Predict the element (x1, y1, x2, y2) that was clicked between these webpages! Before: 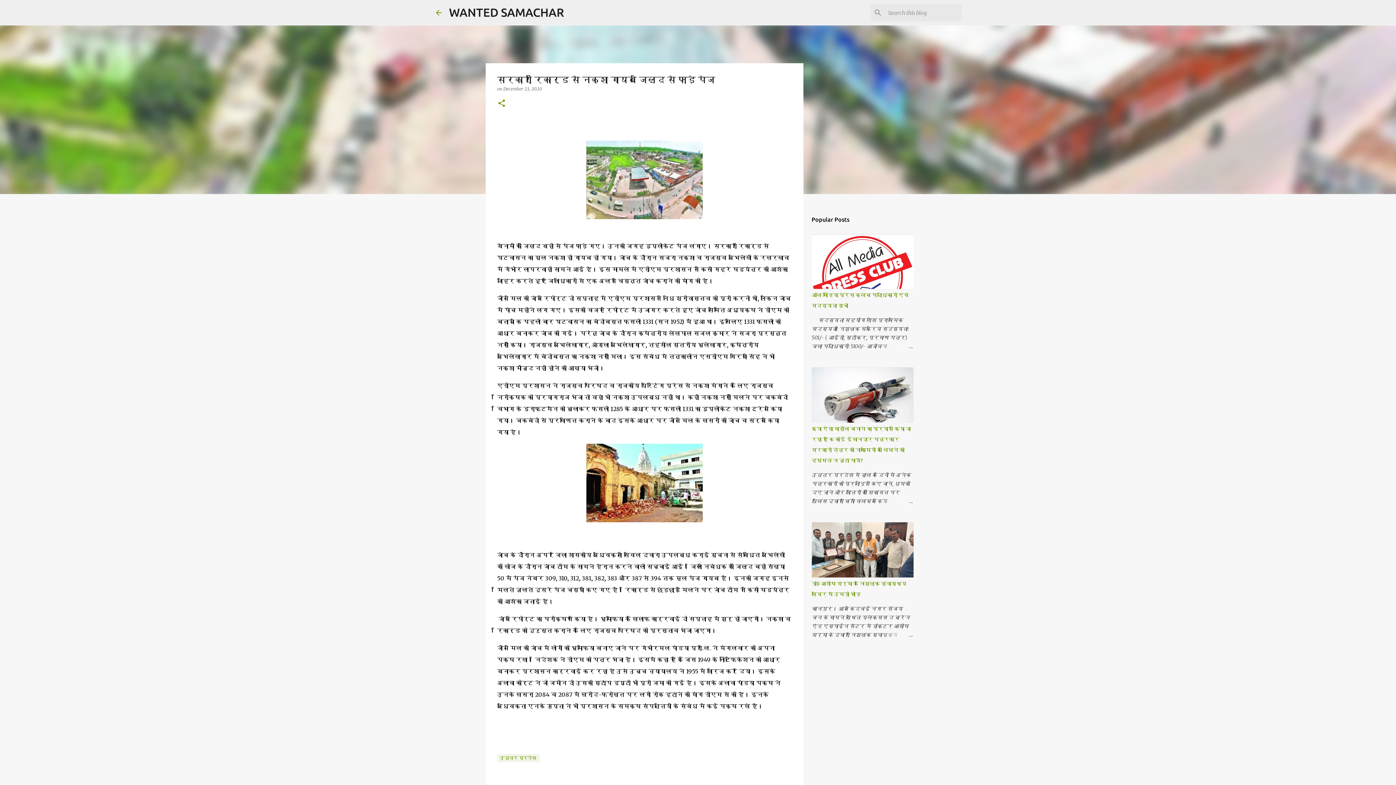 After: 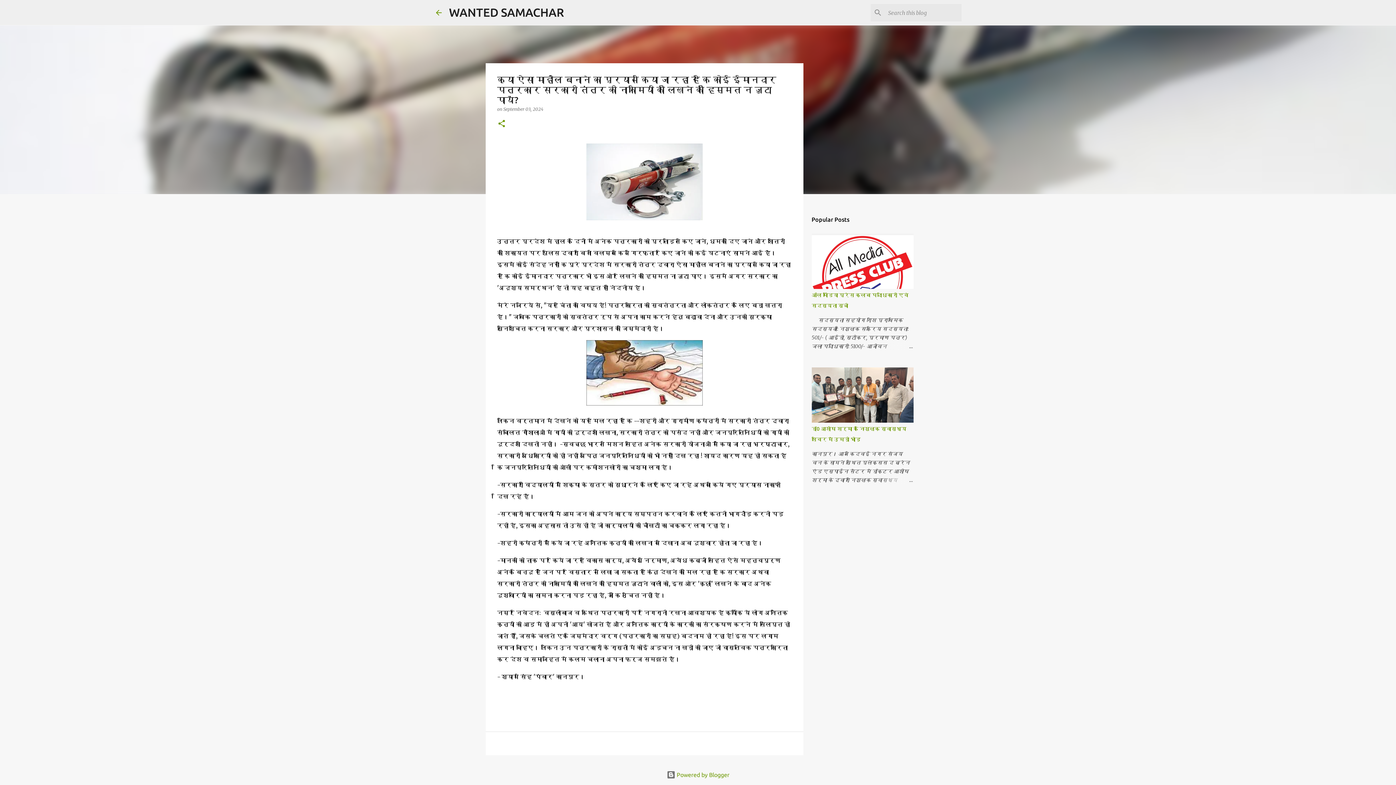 Action: bbox: (878, 497, 913, 505)